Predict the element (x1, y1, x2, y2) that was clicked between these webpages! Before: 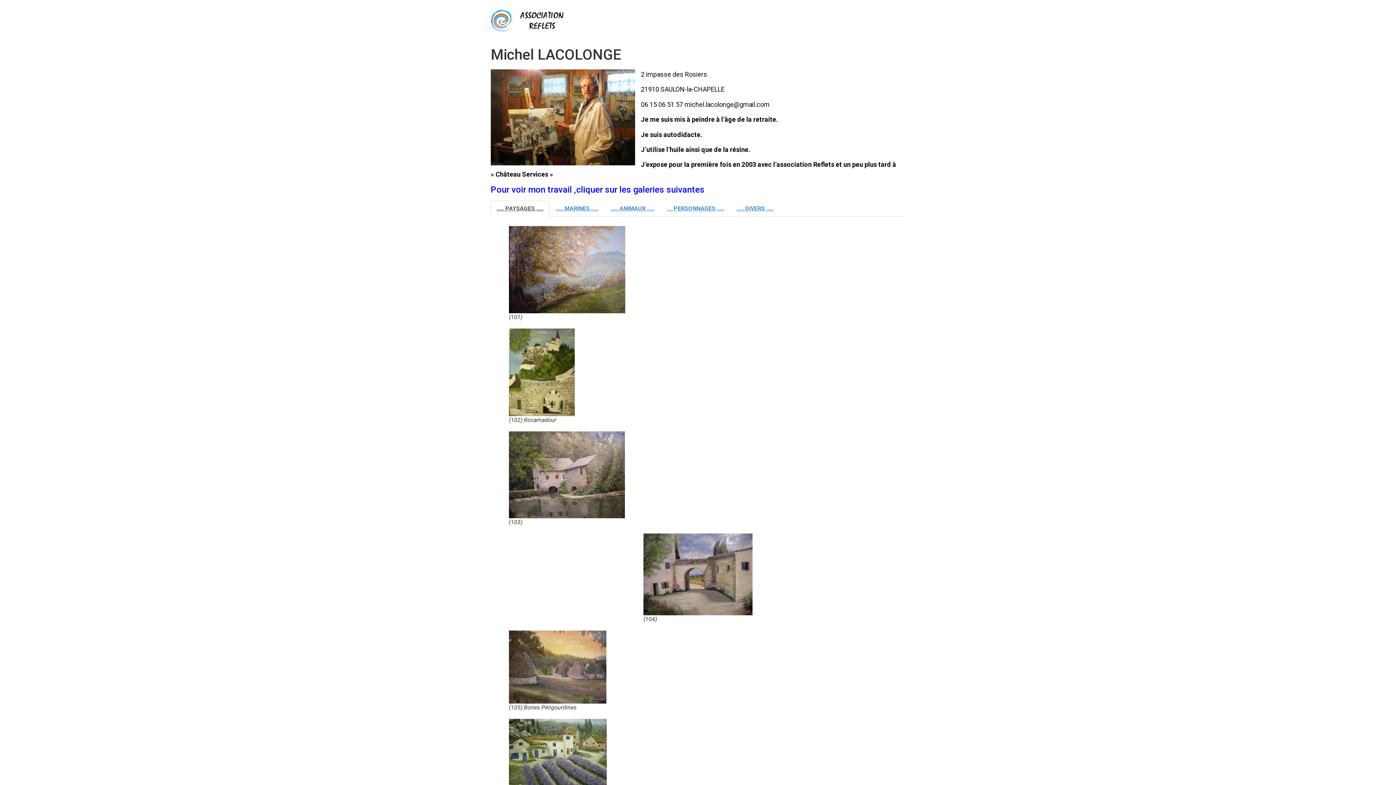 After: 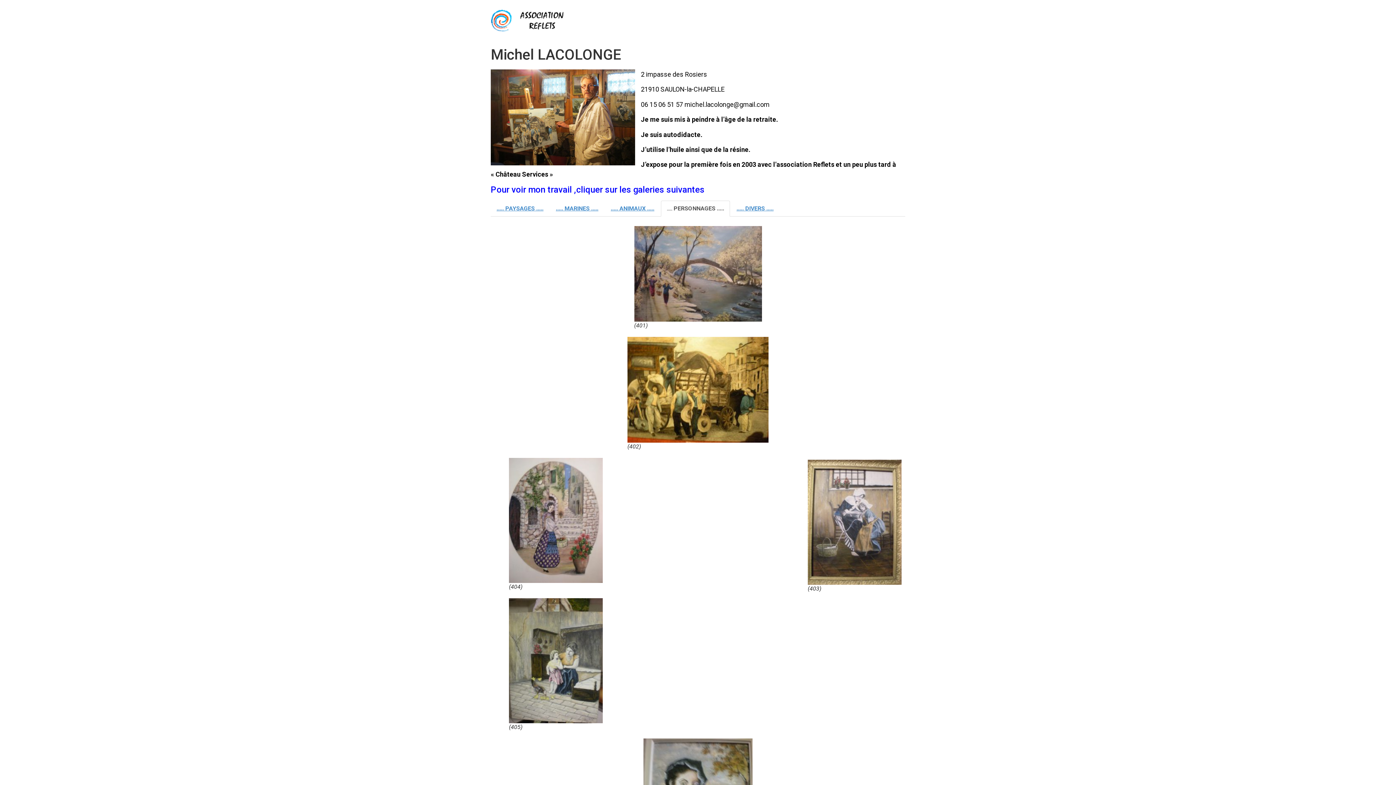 Action: bbox: (661, 200, 730, 216) label: ..... PERSONNAGES .....